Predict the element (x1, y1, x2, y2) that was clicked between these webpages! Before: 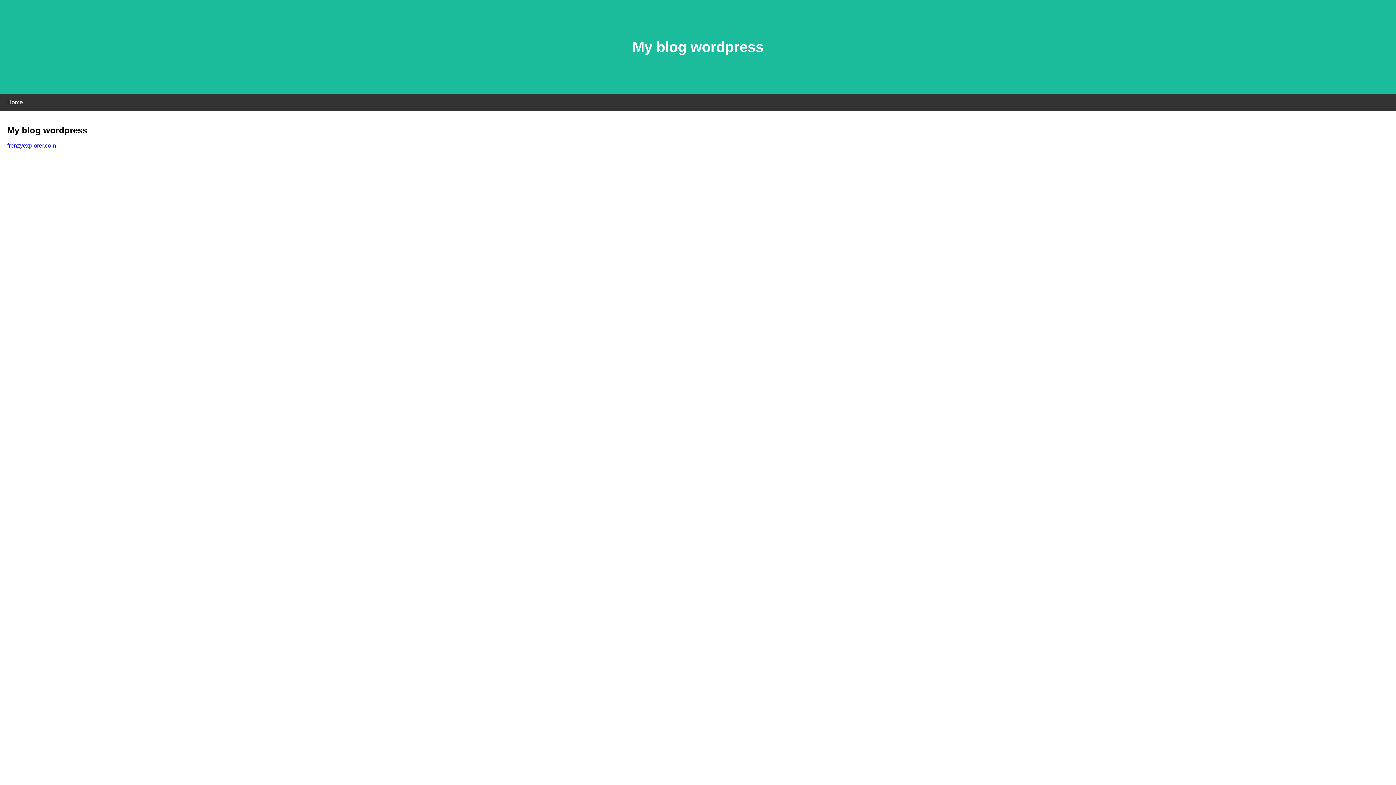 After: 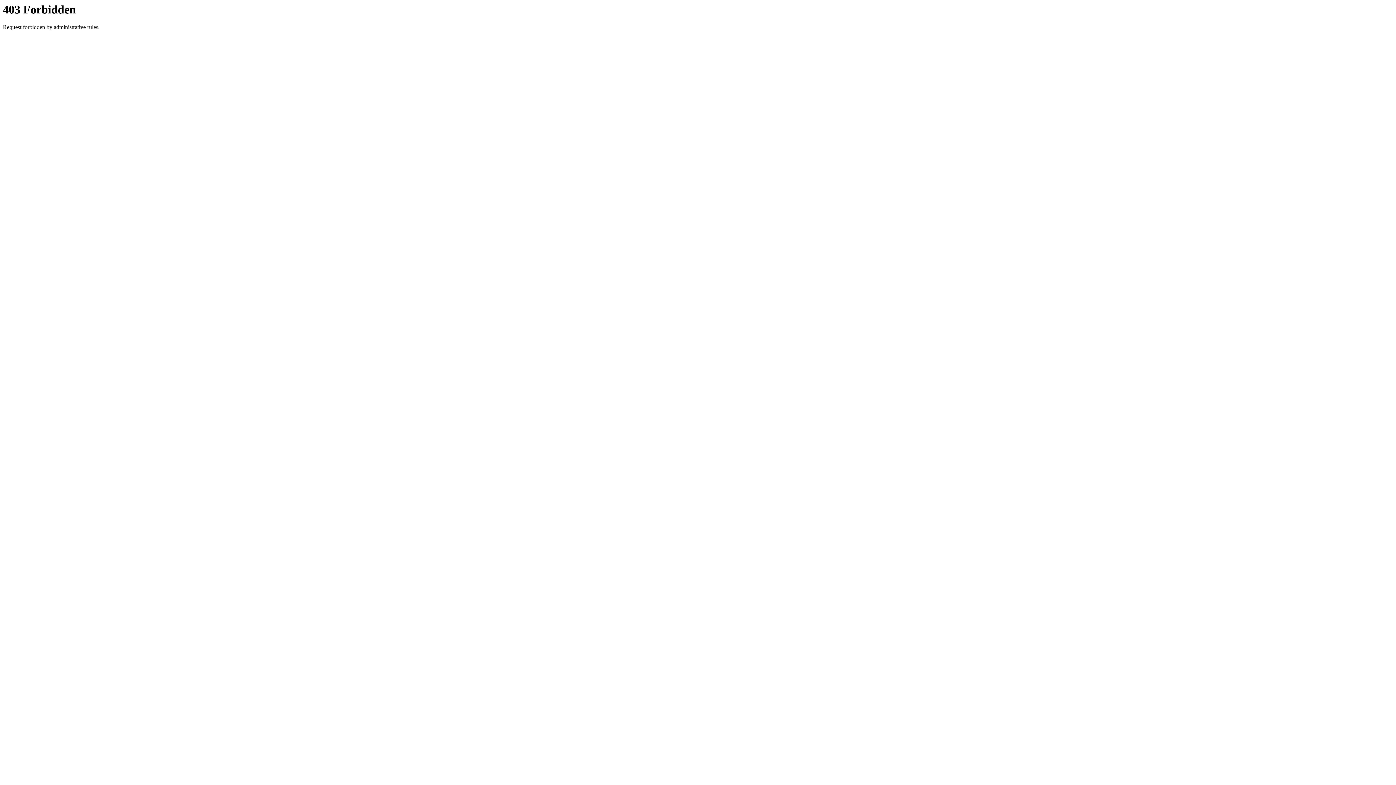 Action: label: frenzyexplorer.com bbox: (7, 142, 56, 148)